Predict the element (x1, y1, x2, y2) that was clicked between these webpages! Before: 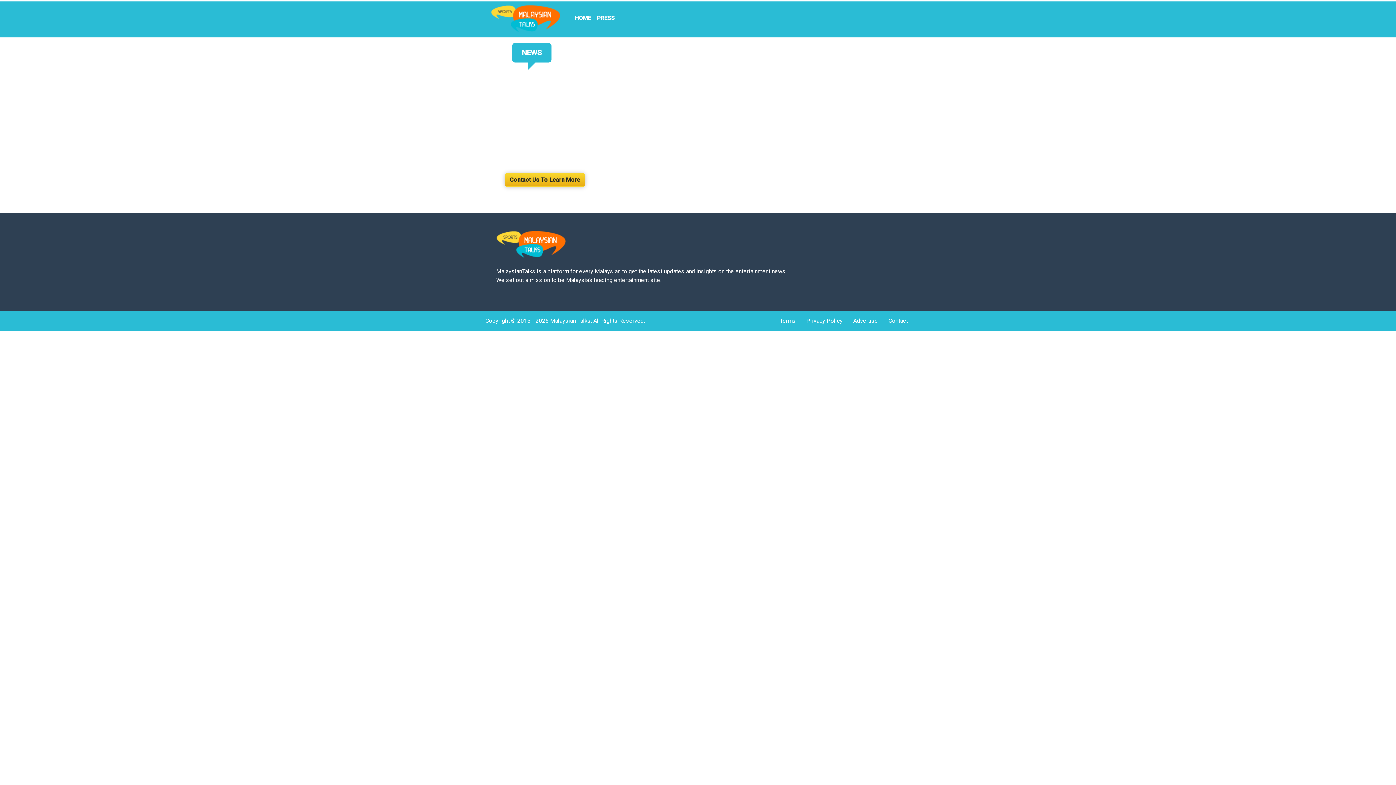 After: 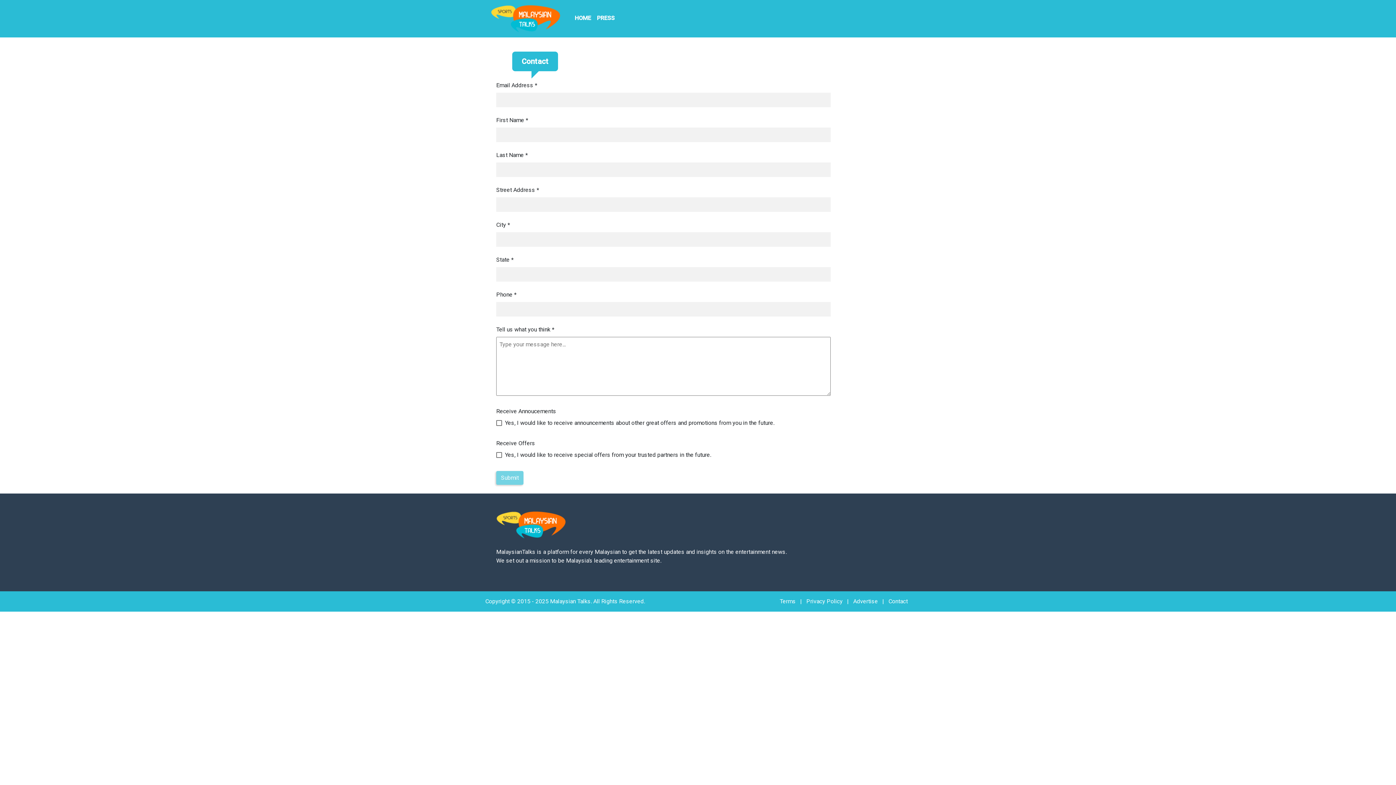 Action: label: Contact bbox: (888, 185, 908, 192)